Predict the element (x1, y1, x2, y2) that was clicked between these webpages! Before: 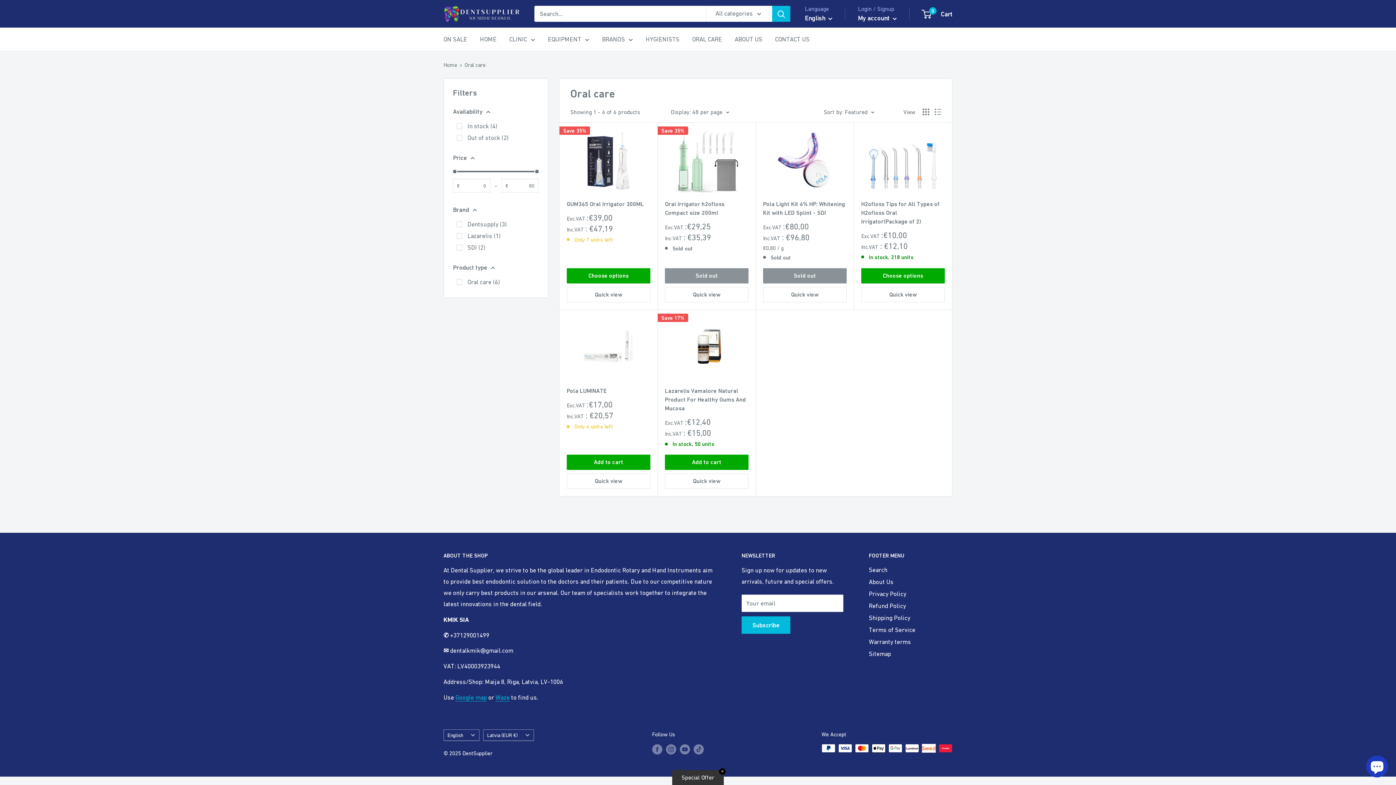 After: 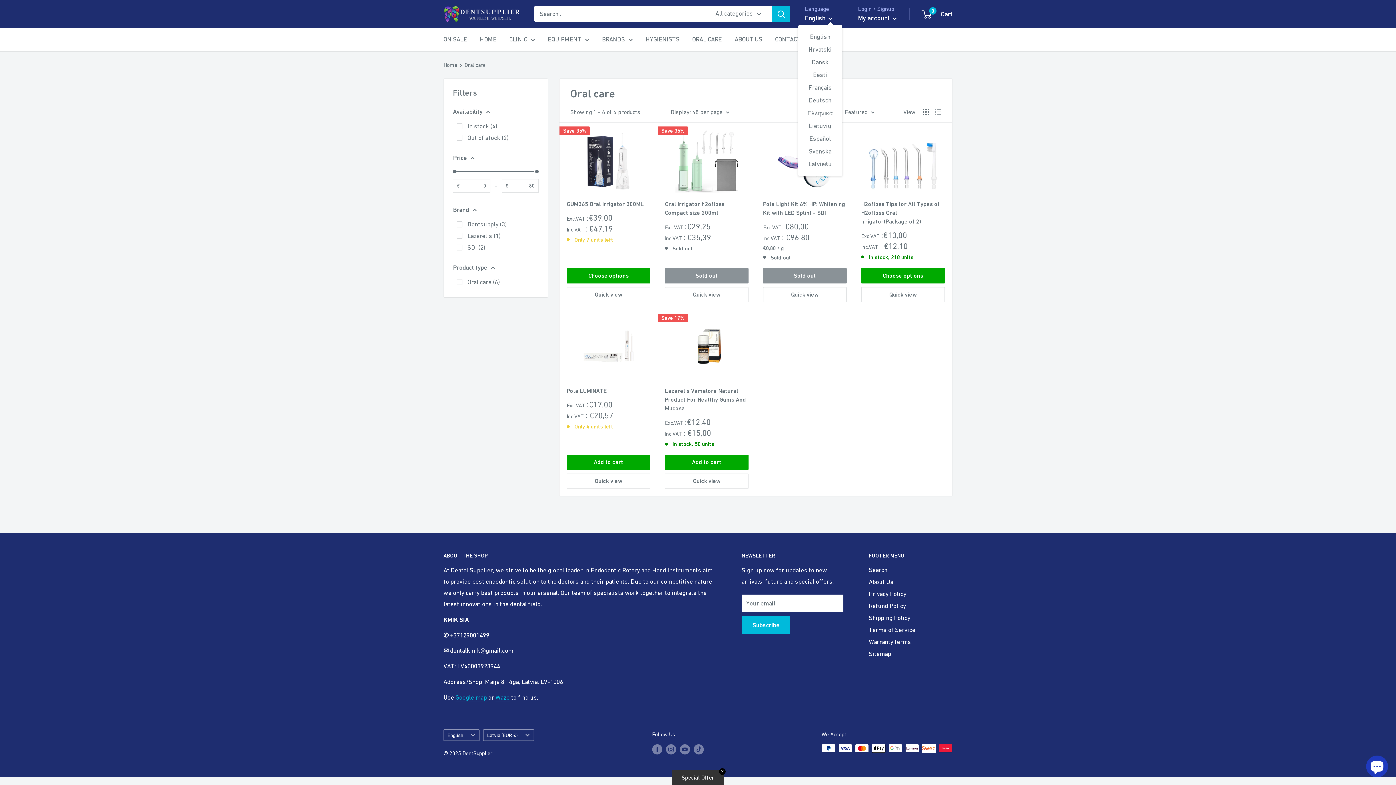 Action: bbox: (805, 12, 832, 24) label: English 